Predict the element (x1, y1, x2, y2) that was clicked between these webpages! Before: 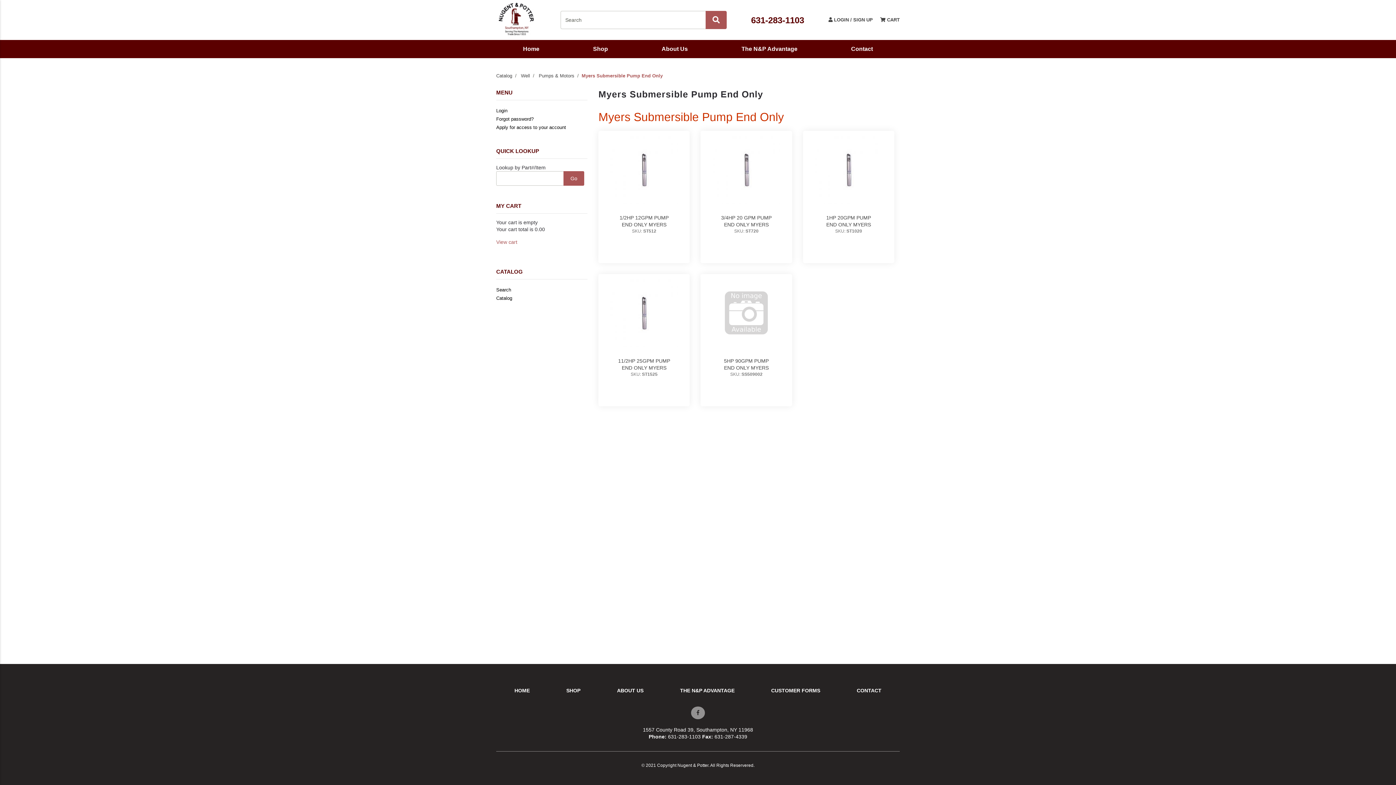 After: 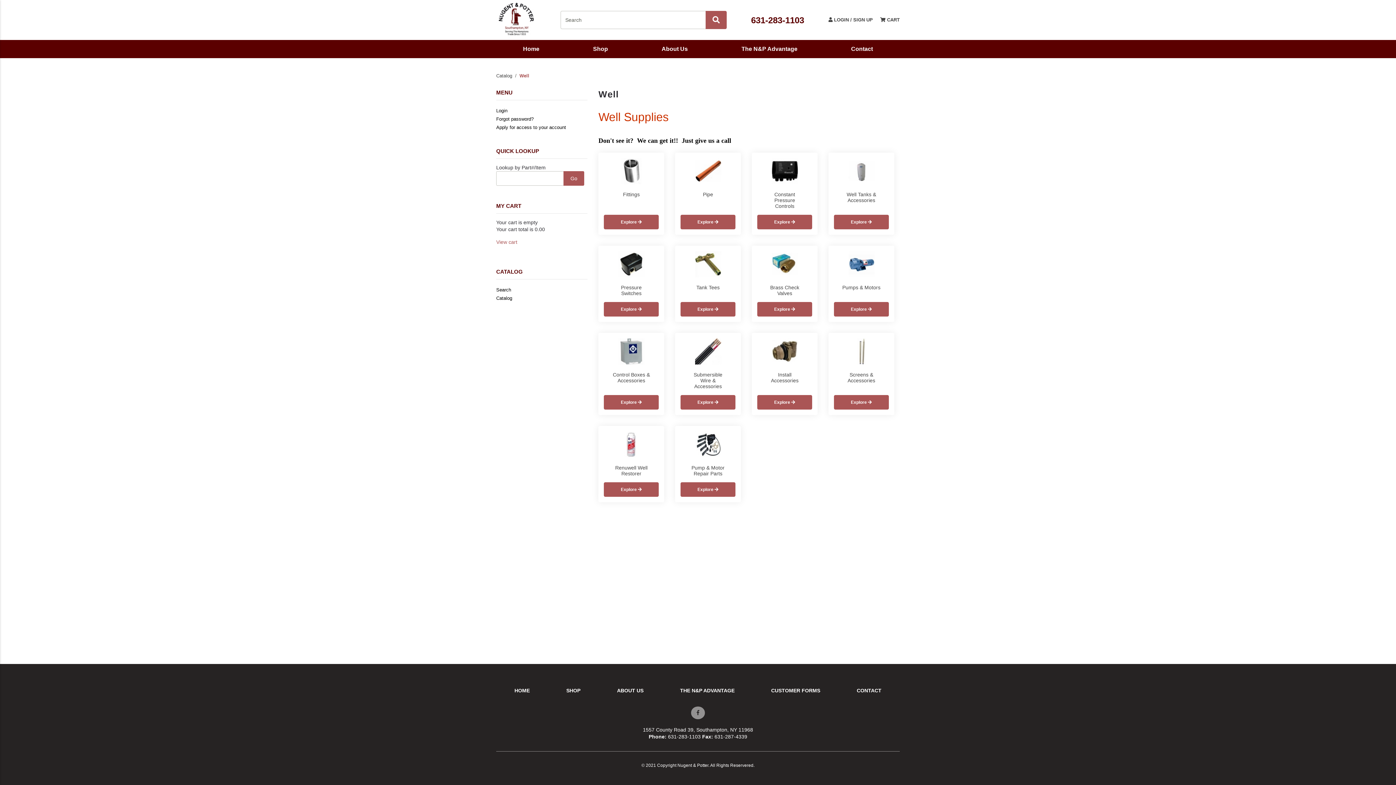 Action: label: Well bbox: (521, 73, 530, 78)